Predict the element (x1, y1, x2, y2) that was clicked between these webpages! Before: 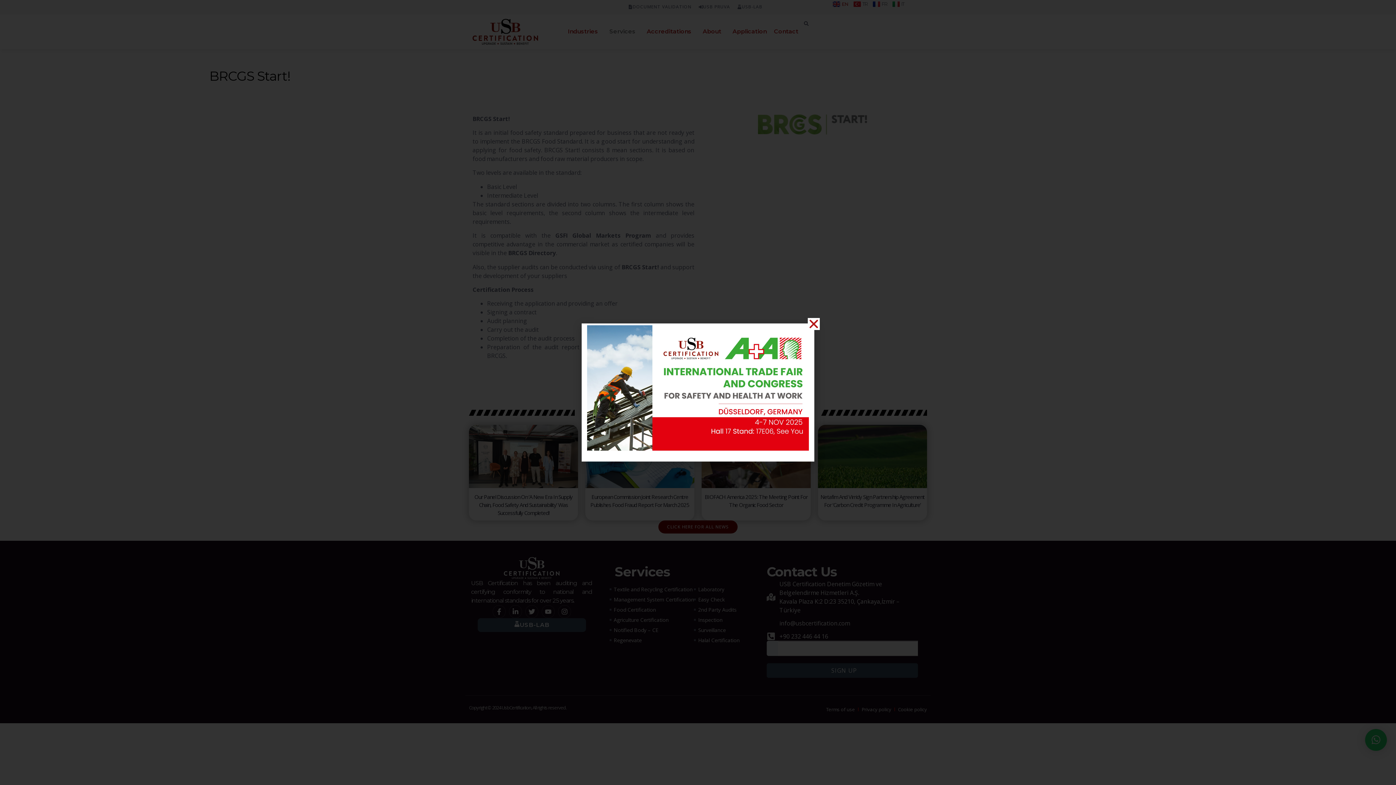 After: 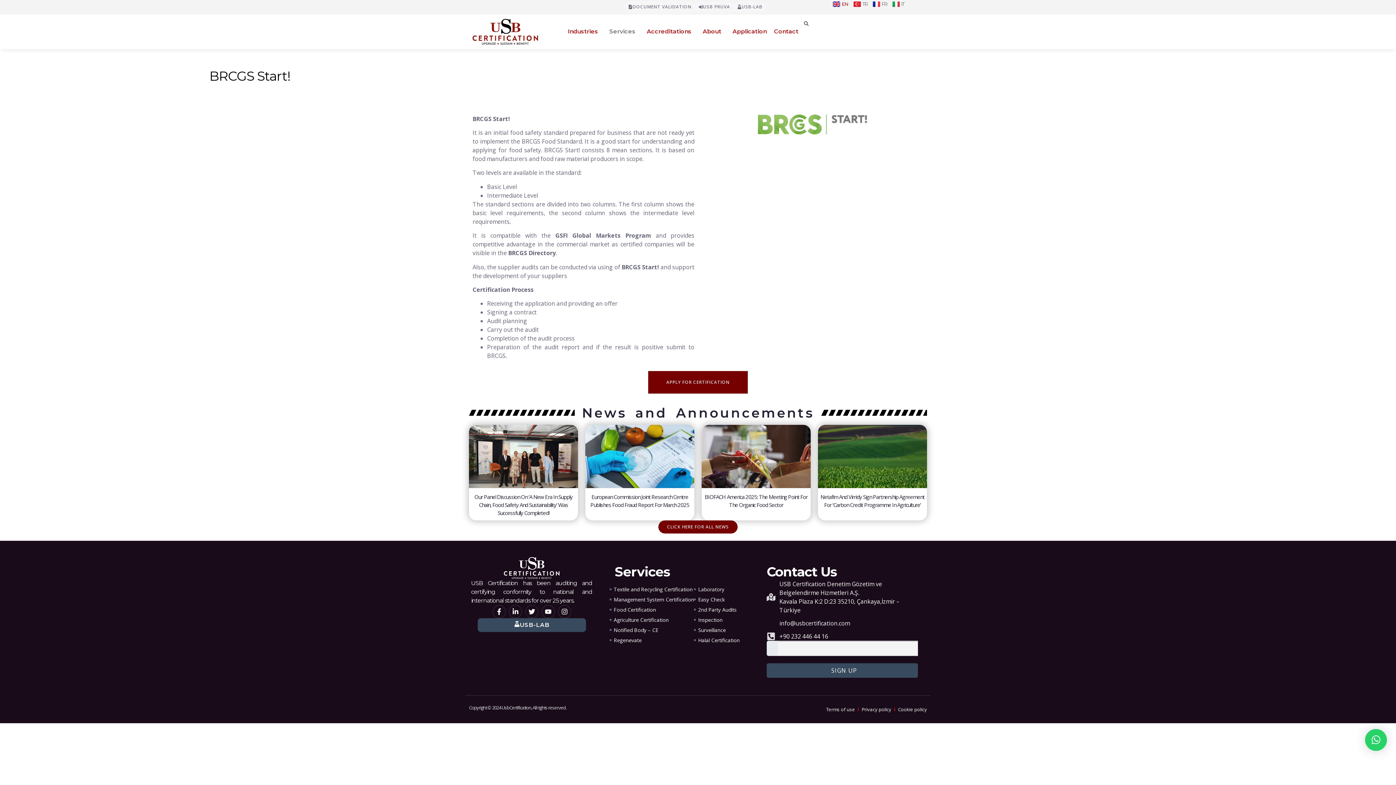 Action: label: Close bbox: (808, 318, 820, 330)